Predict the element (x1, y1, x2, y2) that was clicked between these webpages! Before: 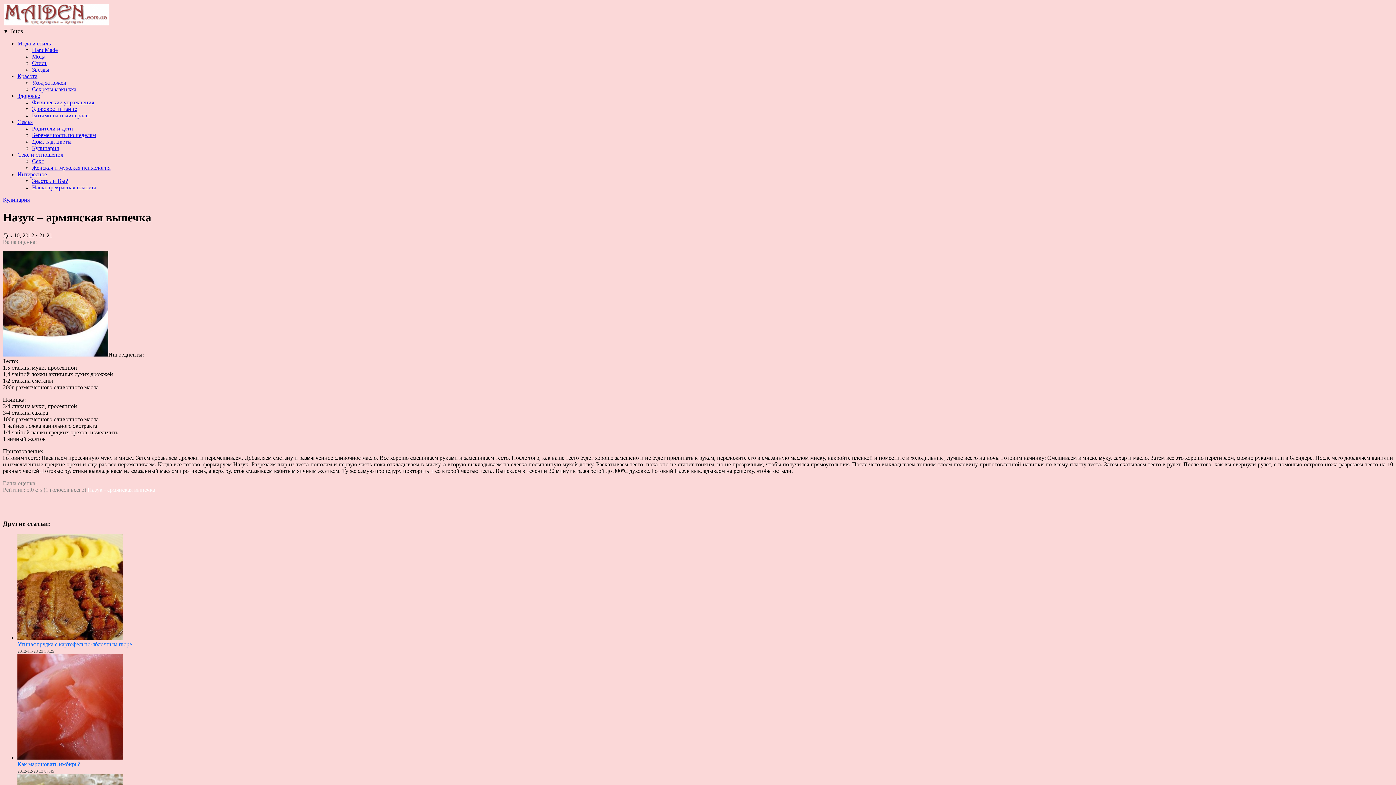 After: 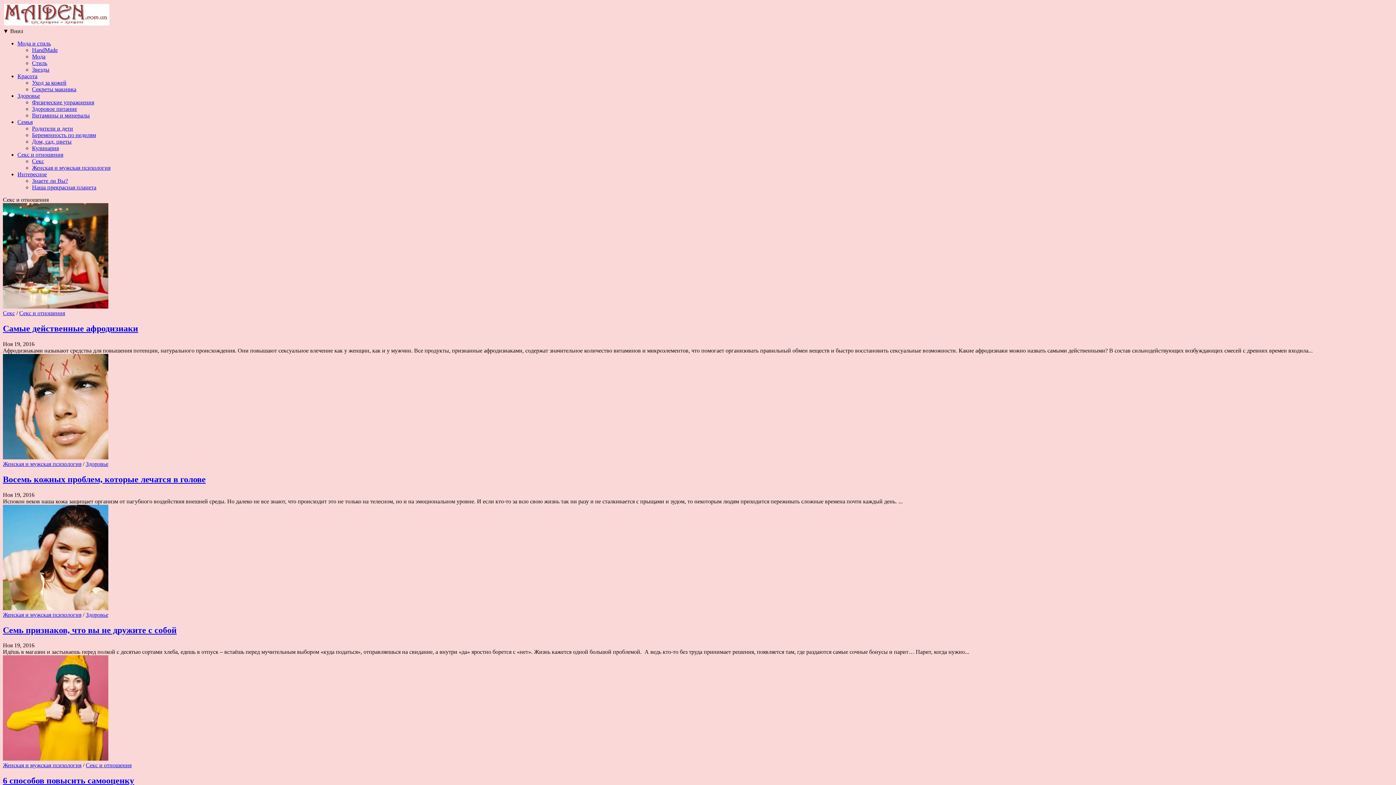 Action: bbox: (17, 151, 63, 157) label: Секс и отношения